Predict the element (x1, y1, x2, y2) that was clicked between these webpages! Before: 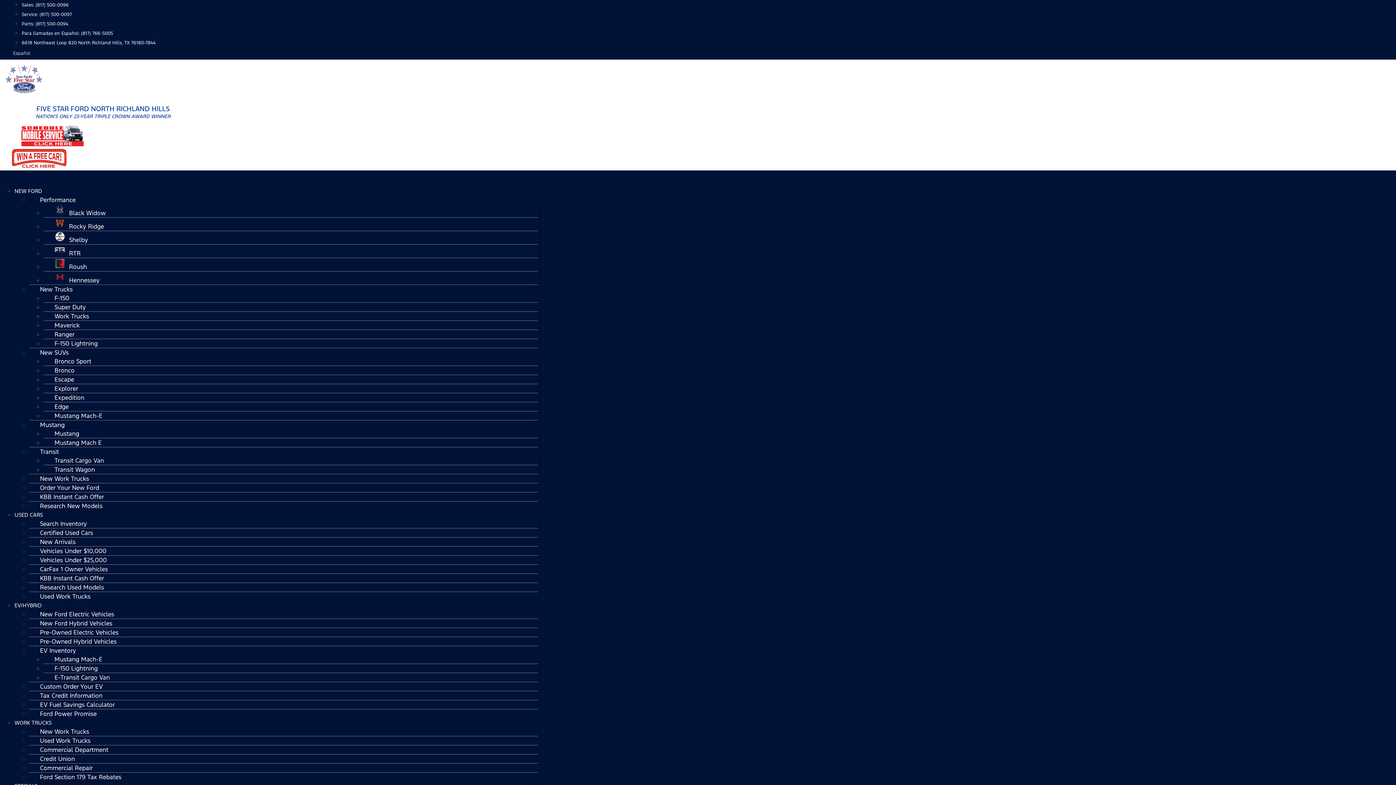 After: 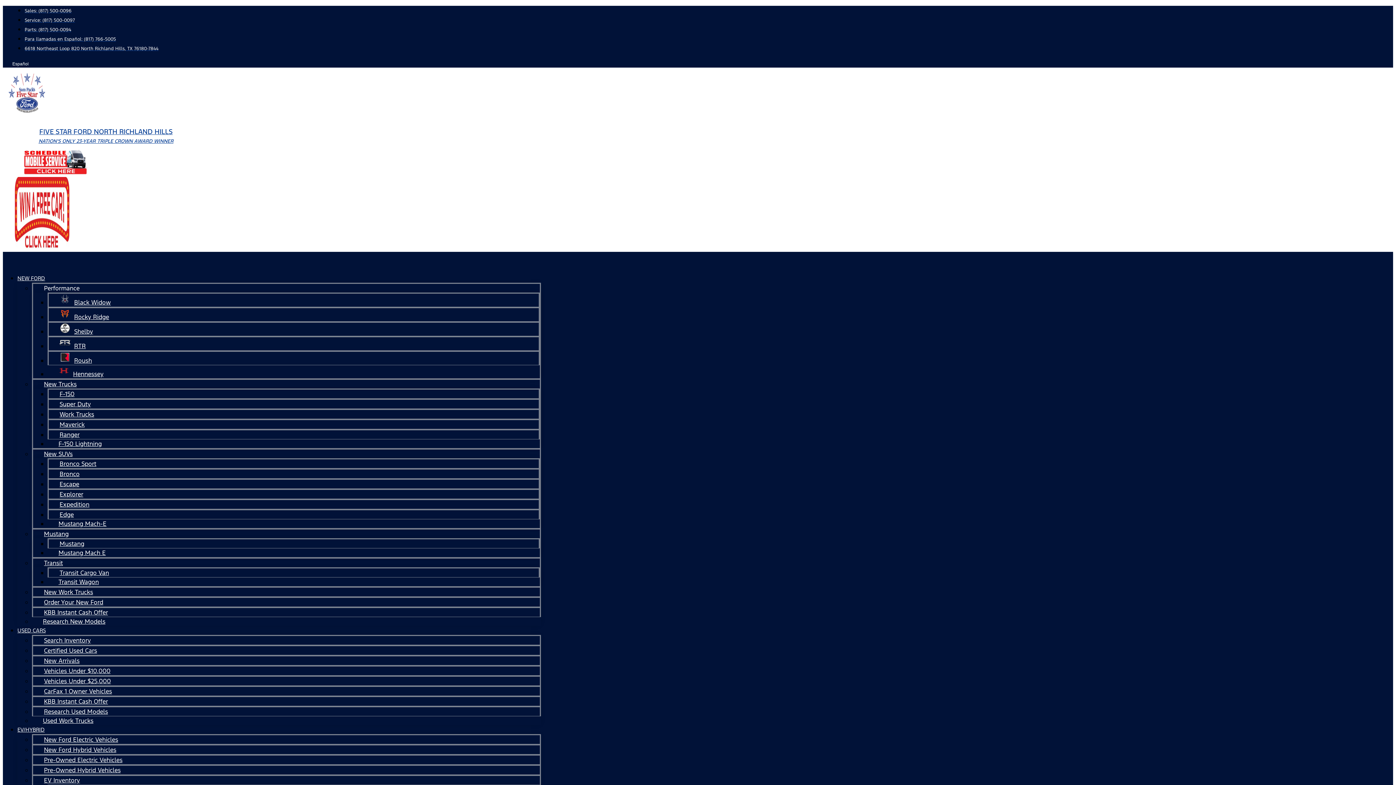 Action: bbox: (43, 433, 112, 452) label: Mustang Mach E